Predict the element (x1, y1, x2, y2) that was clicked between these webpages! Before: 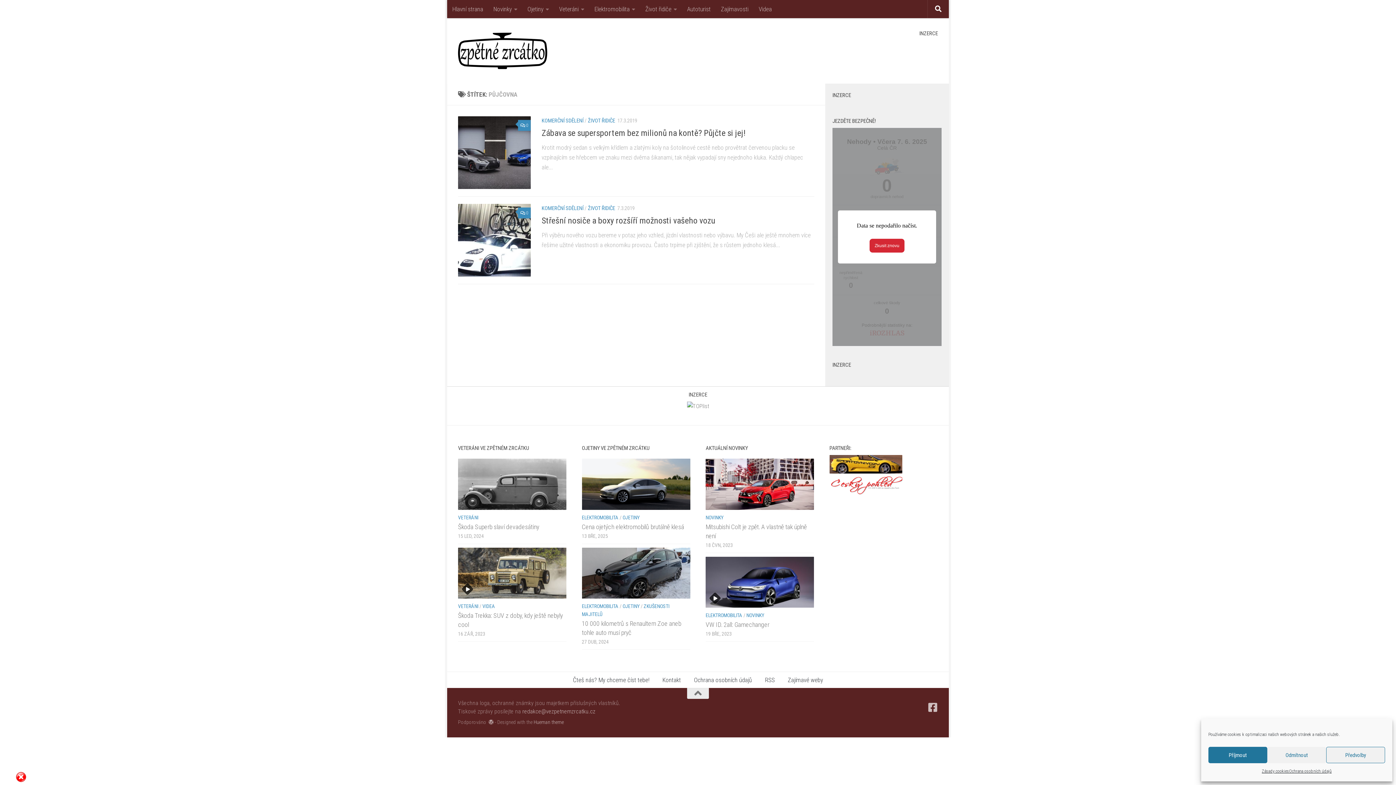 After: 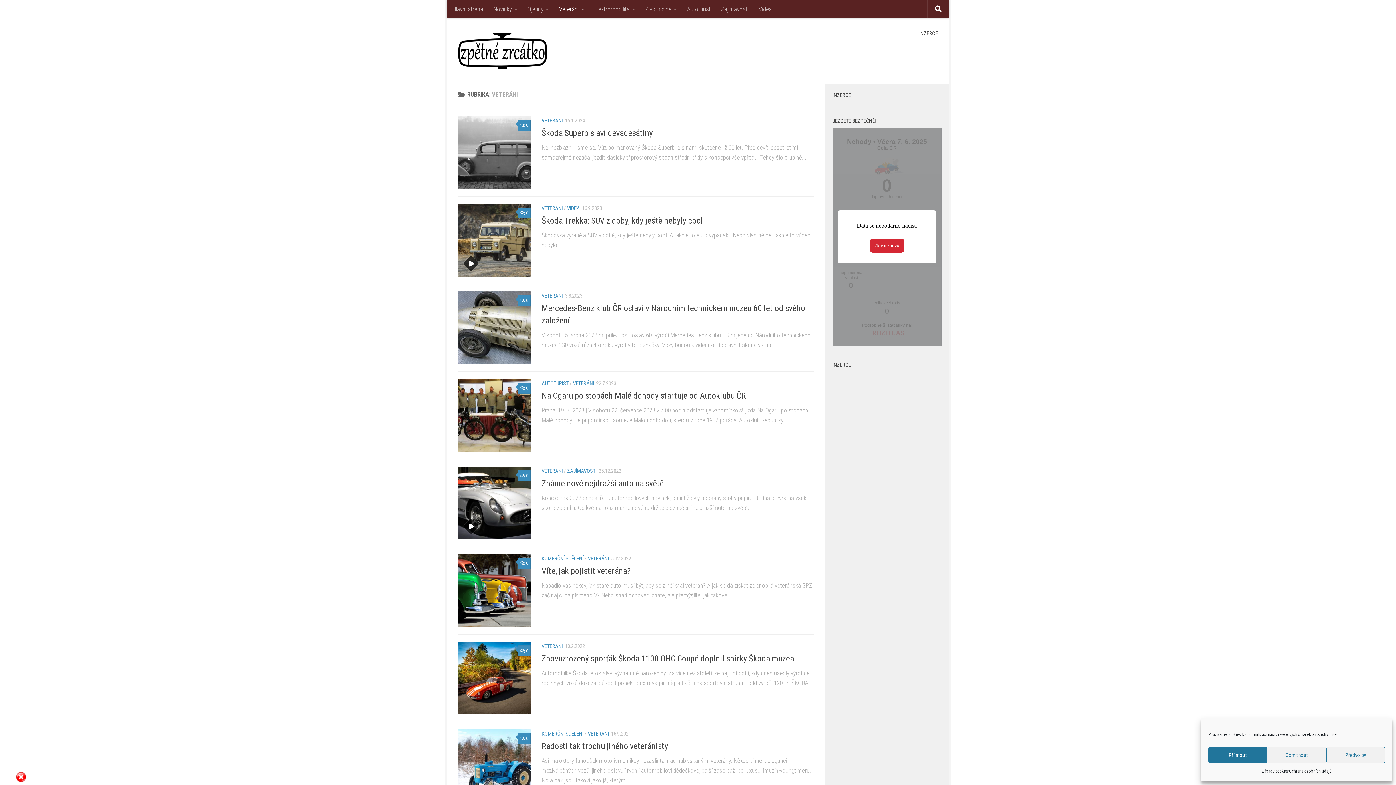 Action: label: VETERÁNI bbox: (458, 514, 478, 520)